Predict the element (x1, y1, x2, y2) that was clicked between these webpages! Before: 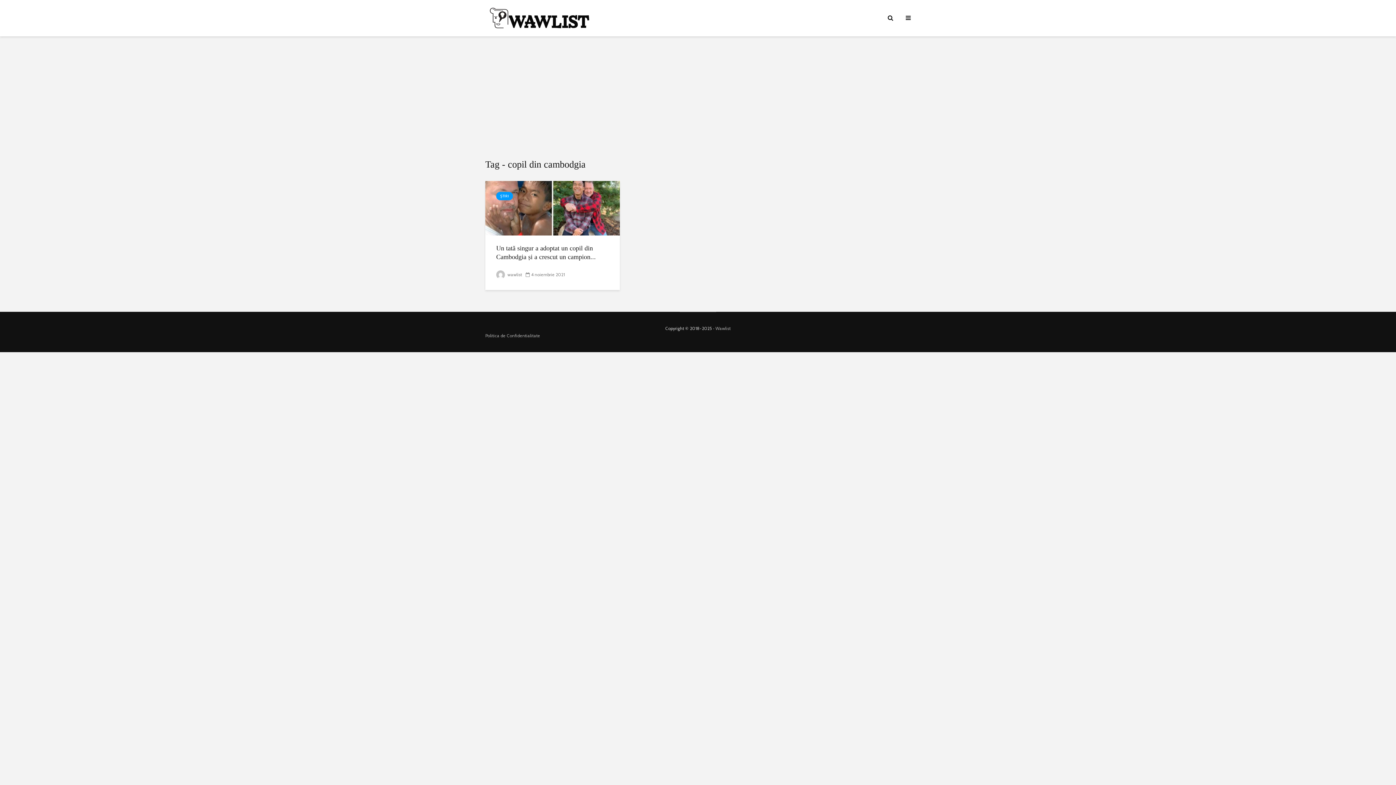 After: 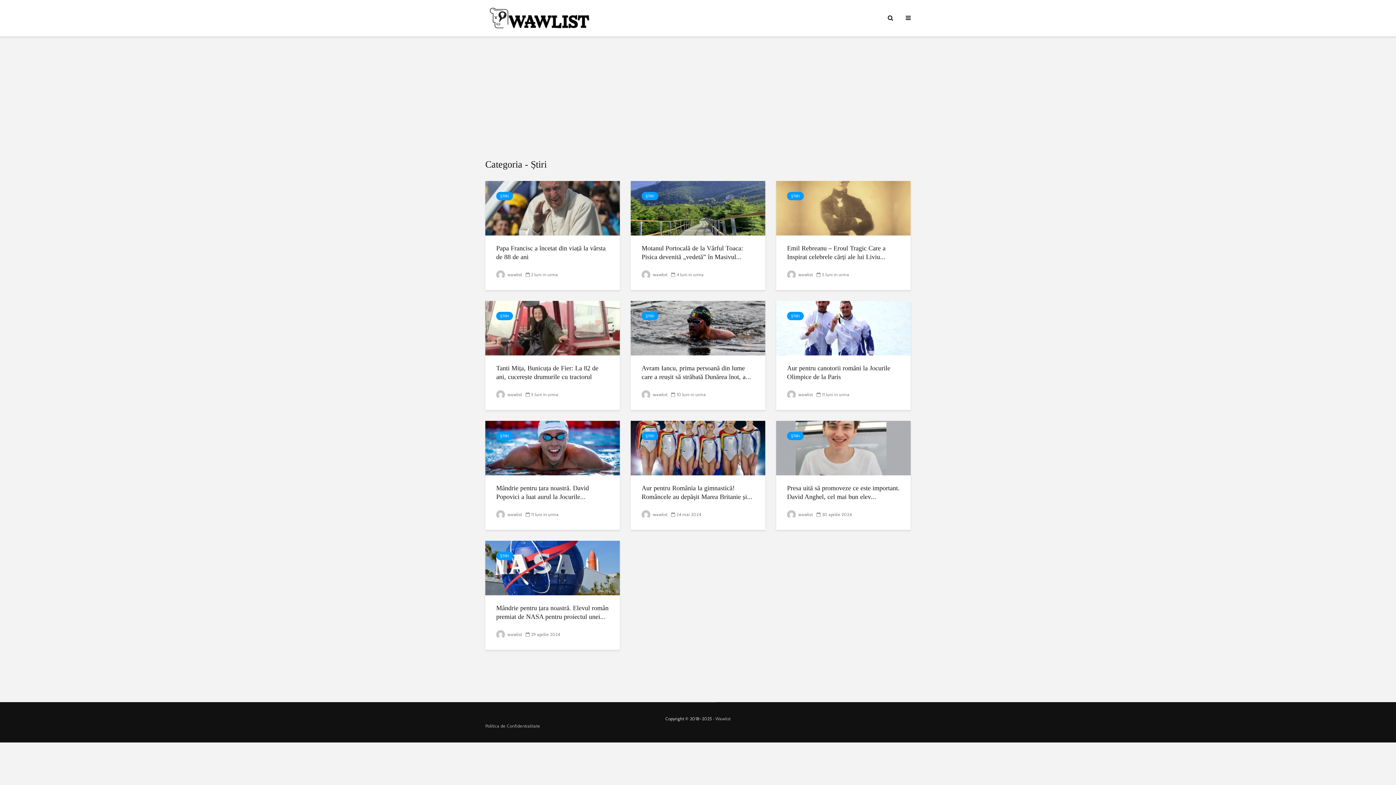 Action: label: ȘTIRI bbox: (496, 192, 513, 200)